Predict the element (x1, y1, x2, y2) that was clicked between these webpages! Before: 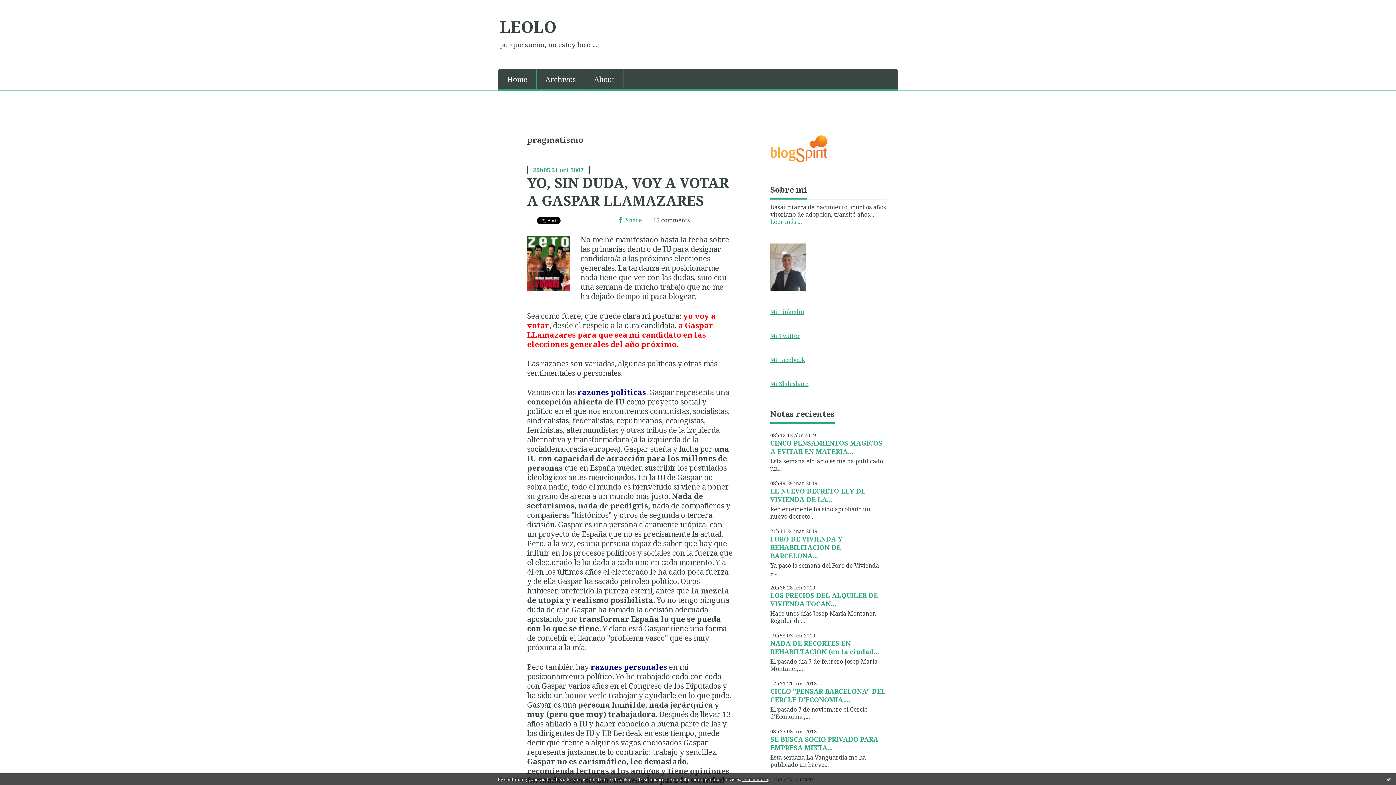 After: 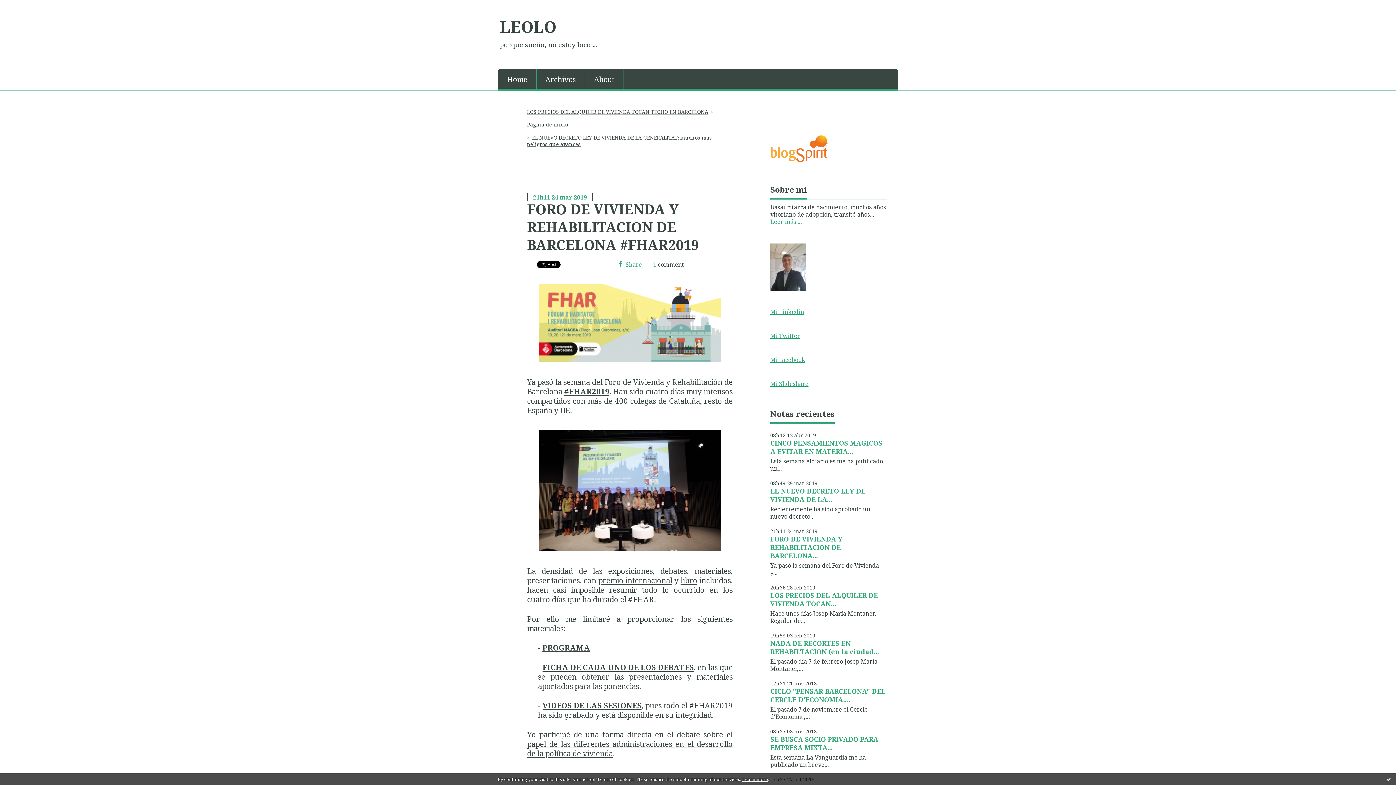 Action: label: FORO DE VIVIENDA Y REHABILITACION DE BARCELONA... bbox: (770, 534, 842, 560)